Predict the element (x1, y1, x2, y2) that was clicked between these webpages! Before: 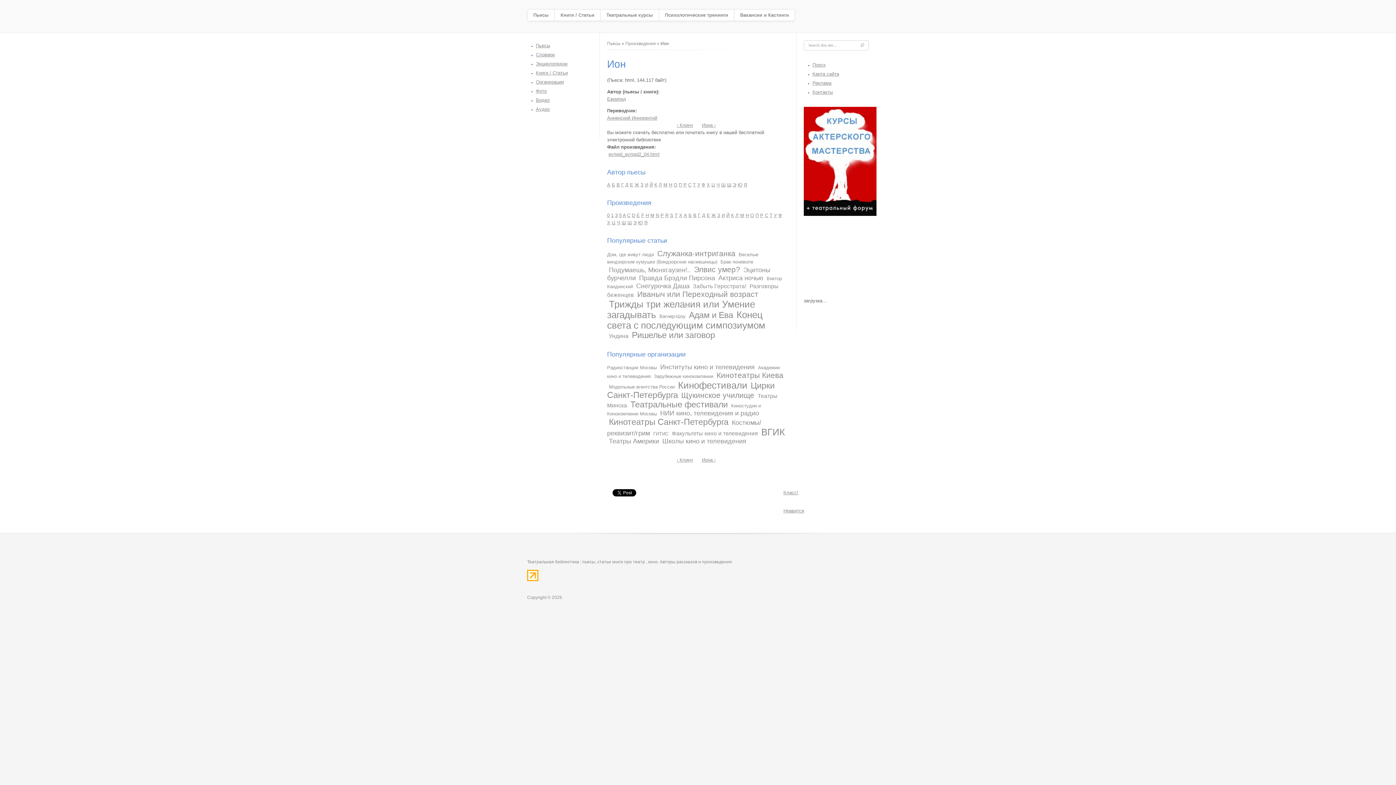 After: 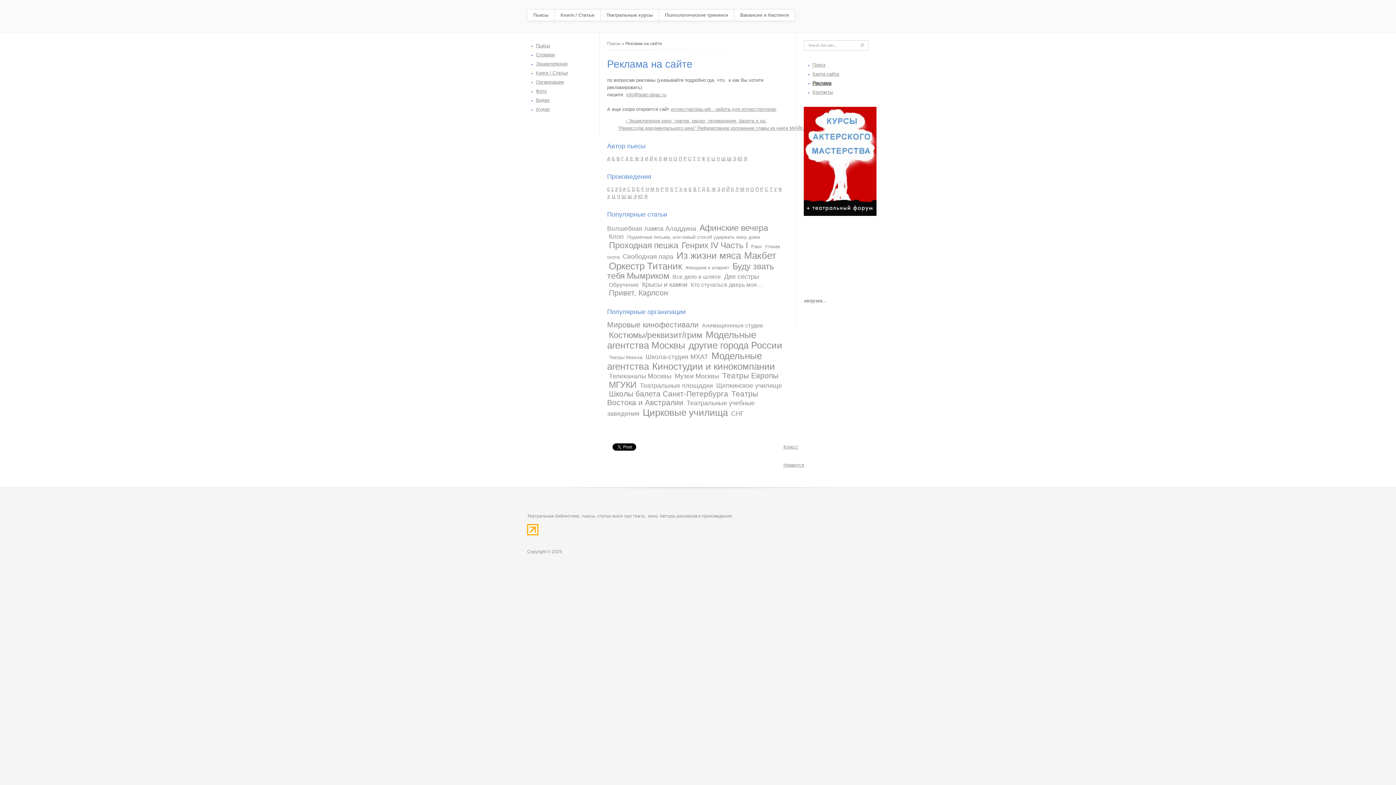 Action: label: Реклама bbox: (812, 80, 831, 85)